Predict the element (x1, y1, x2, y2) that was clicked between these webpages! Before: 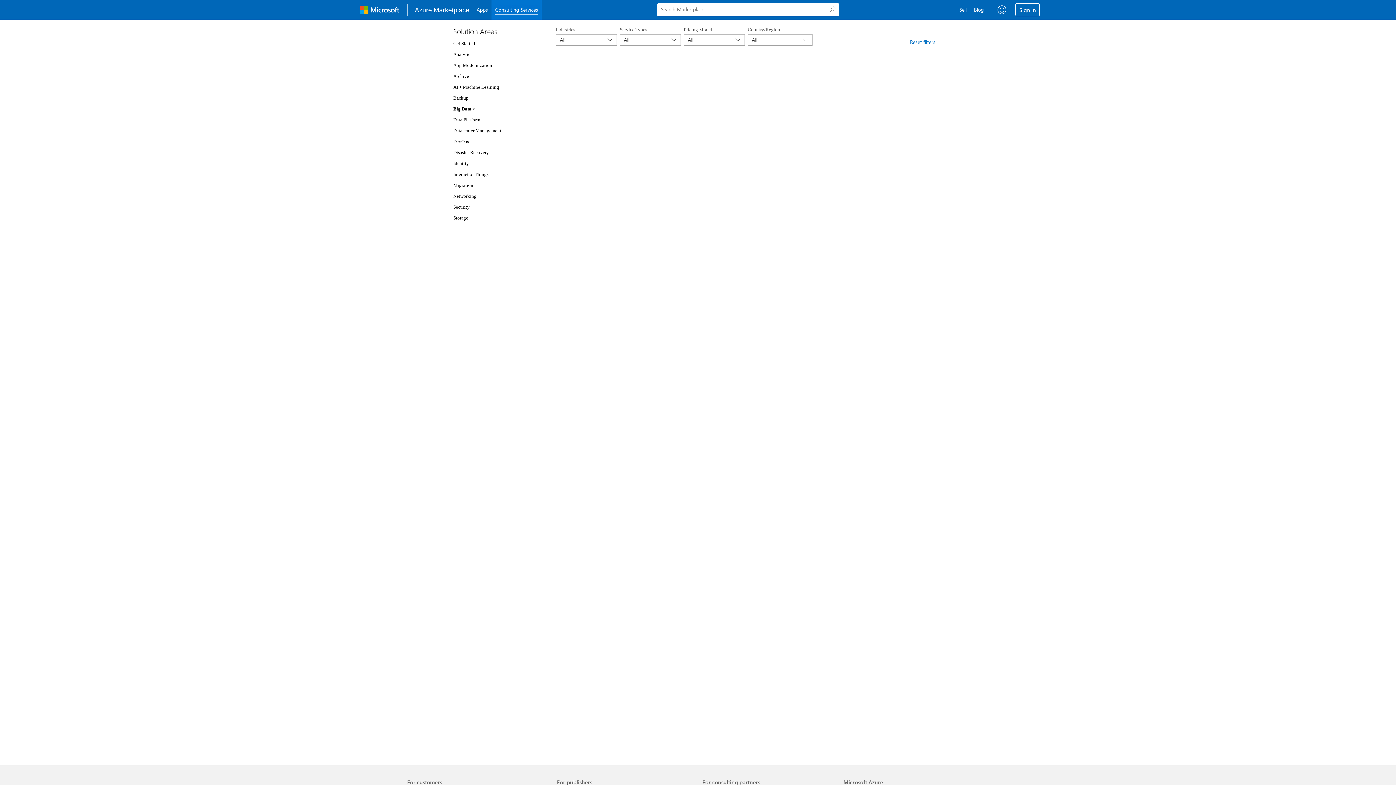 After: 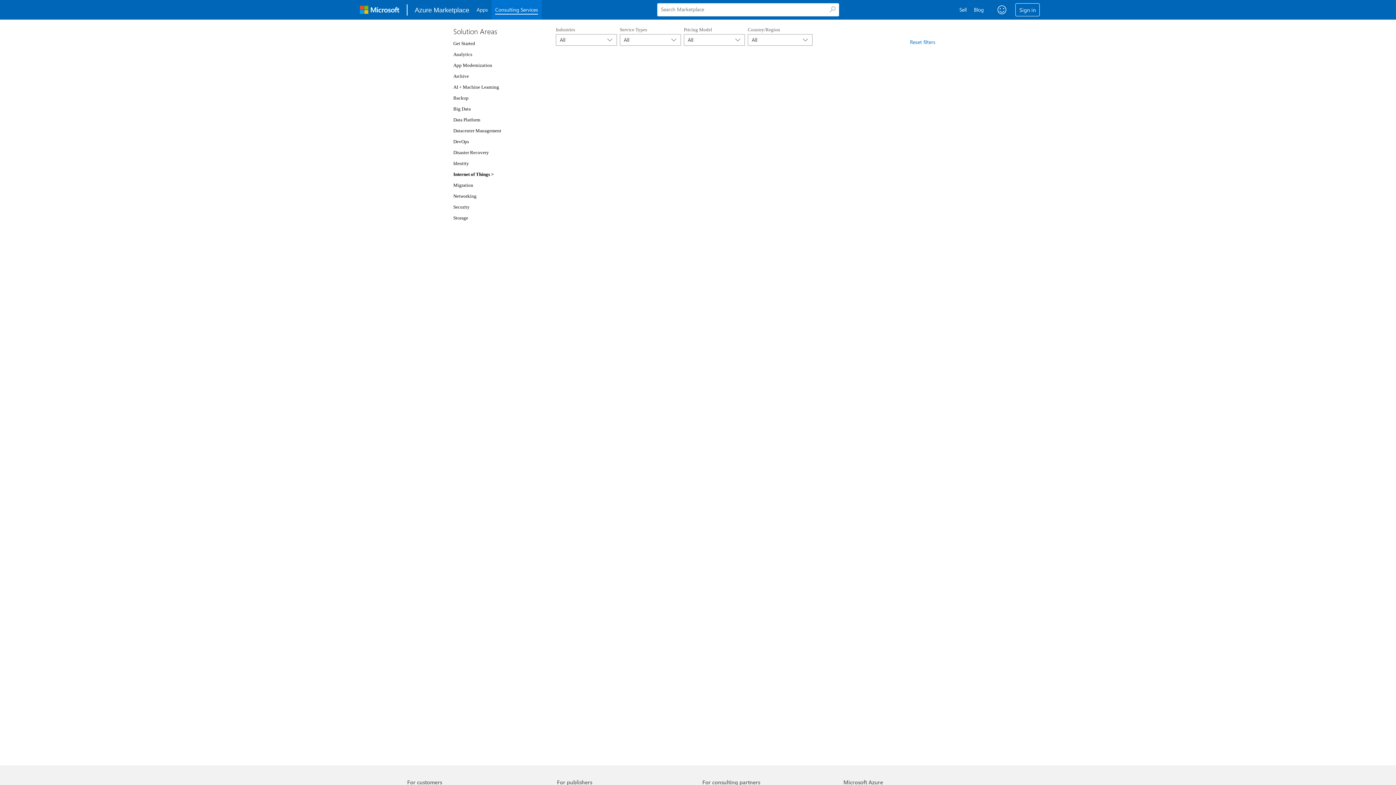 Action: bbox: (453, 171, 488, 177) label: Internet of Things